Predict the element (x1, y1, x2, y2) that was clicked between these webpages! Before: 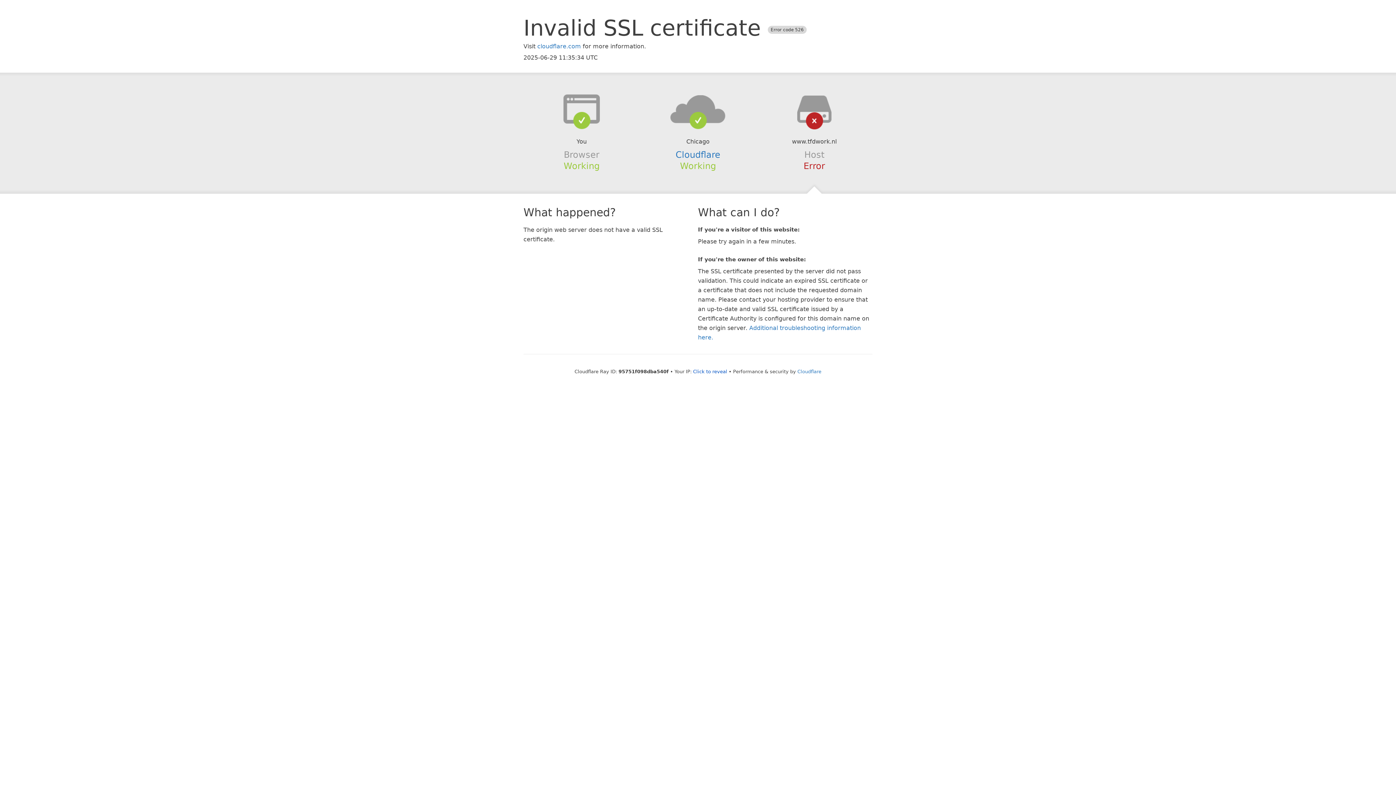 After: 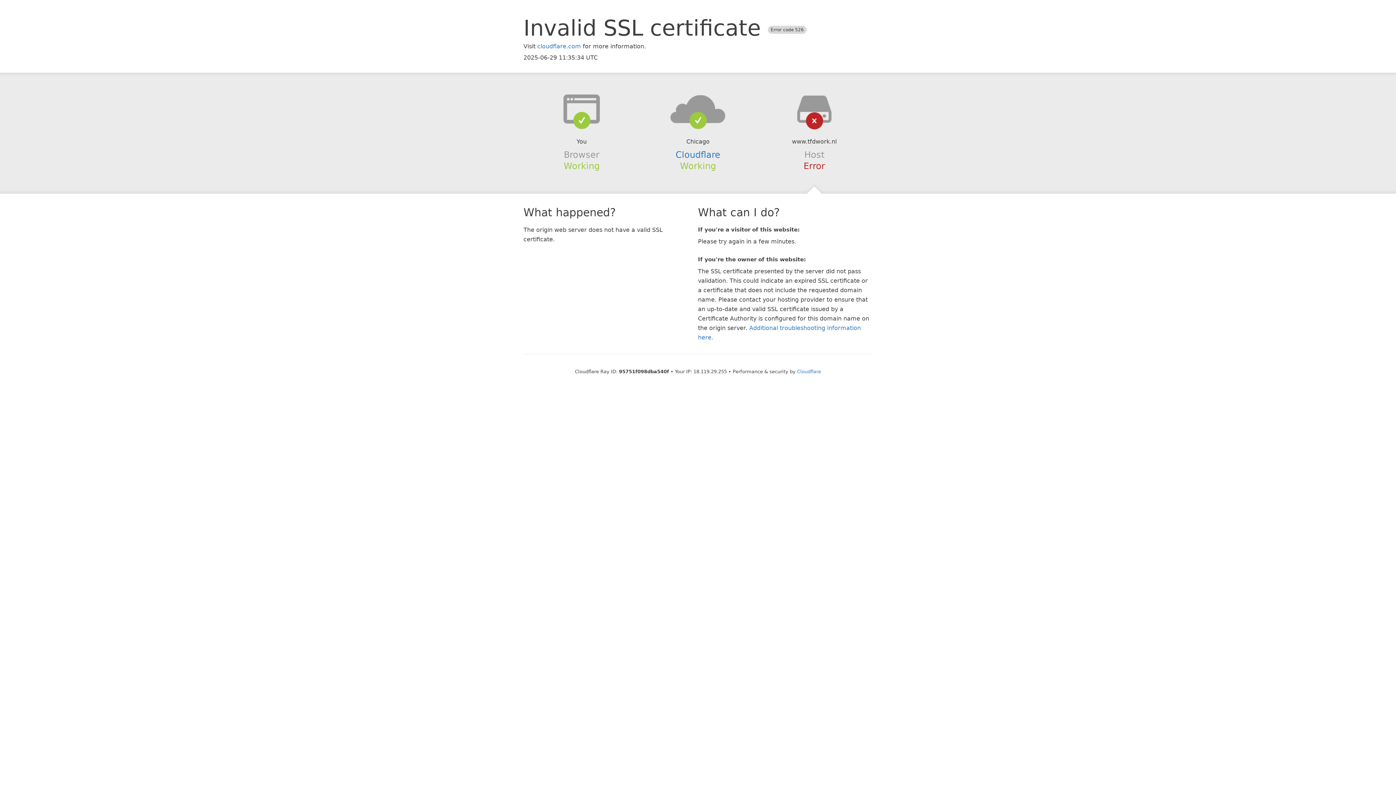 Action: bbox: (693, 368, 727, 374) label: Click to reveal